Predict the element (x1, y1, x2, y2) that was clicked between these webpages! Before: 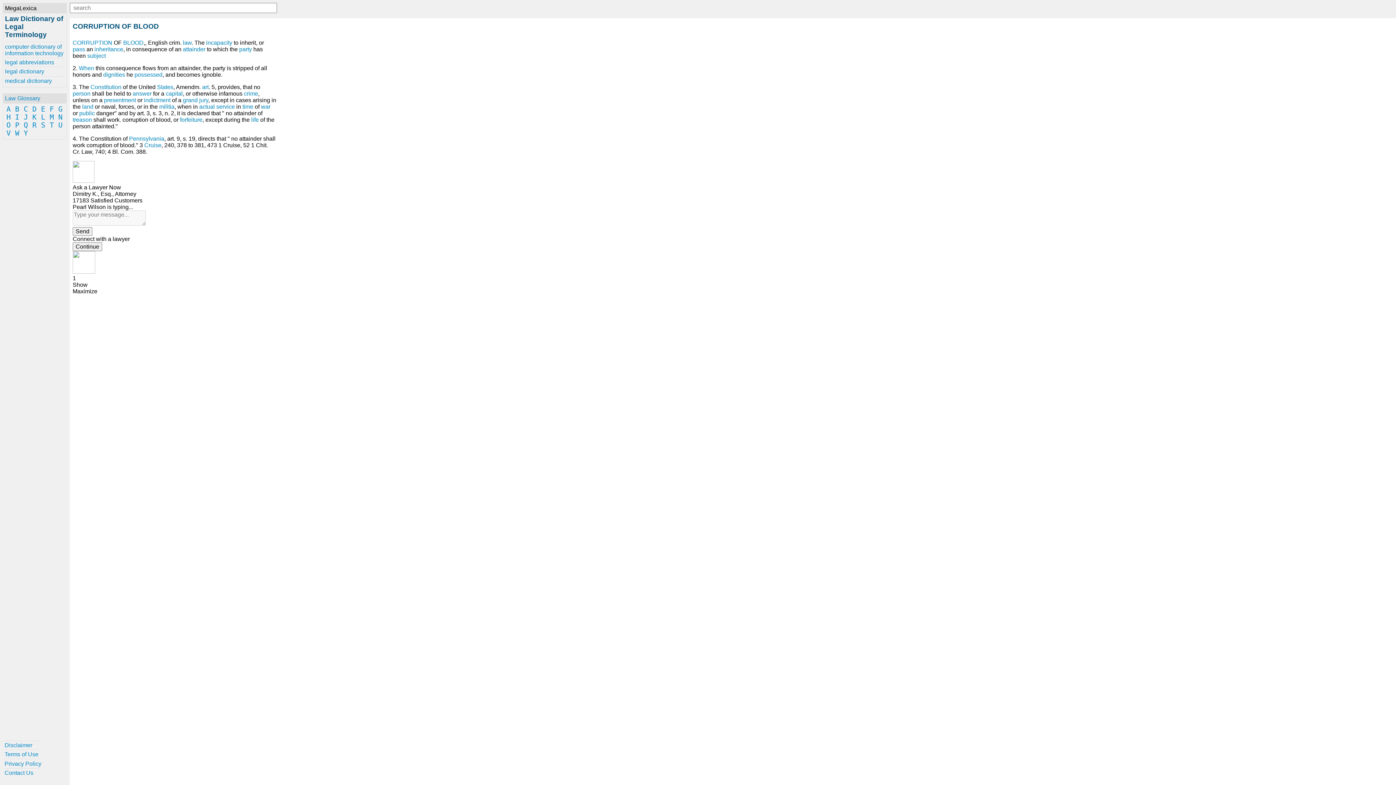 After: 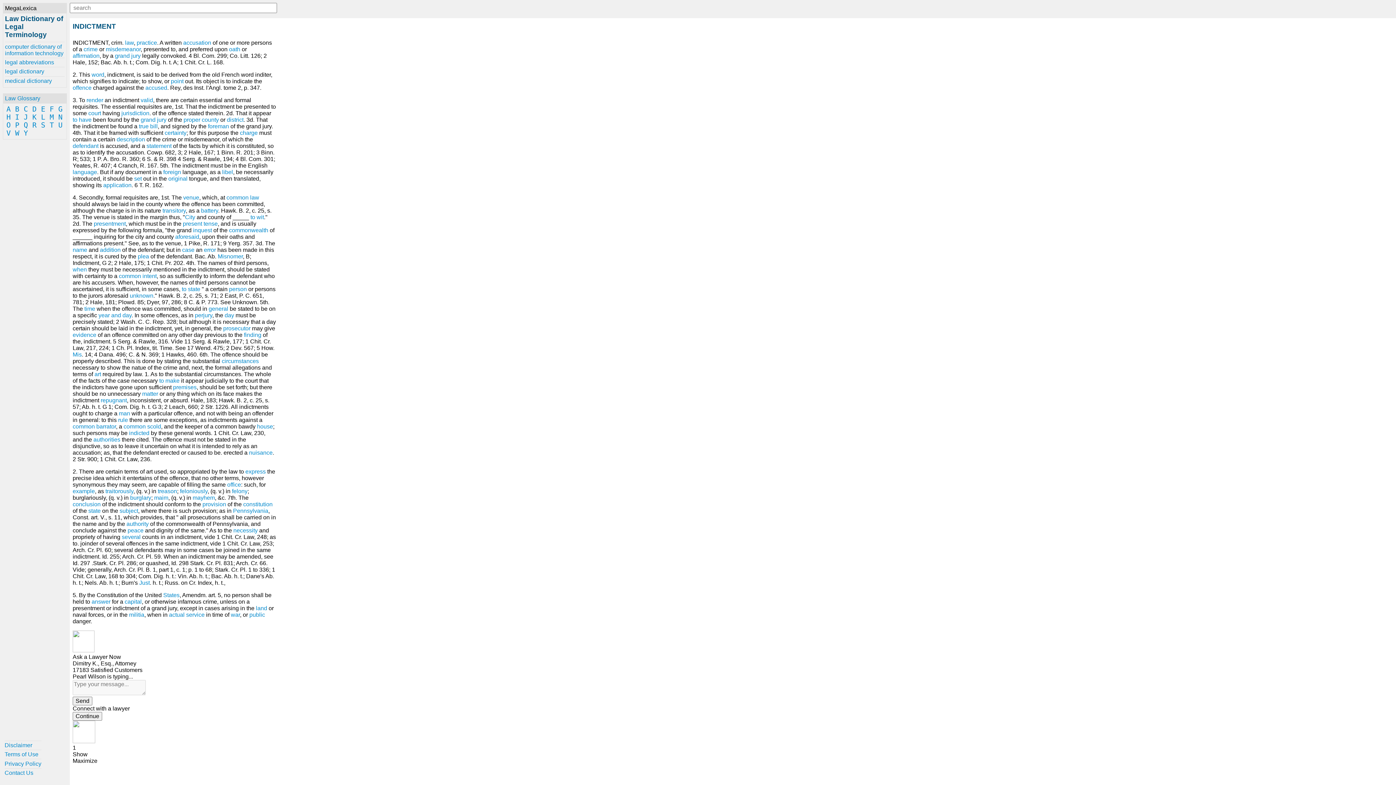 Action: bbox: (144, 97, 170, 103) label: indictment